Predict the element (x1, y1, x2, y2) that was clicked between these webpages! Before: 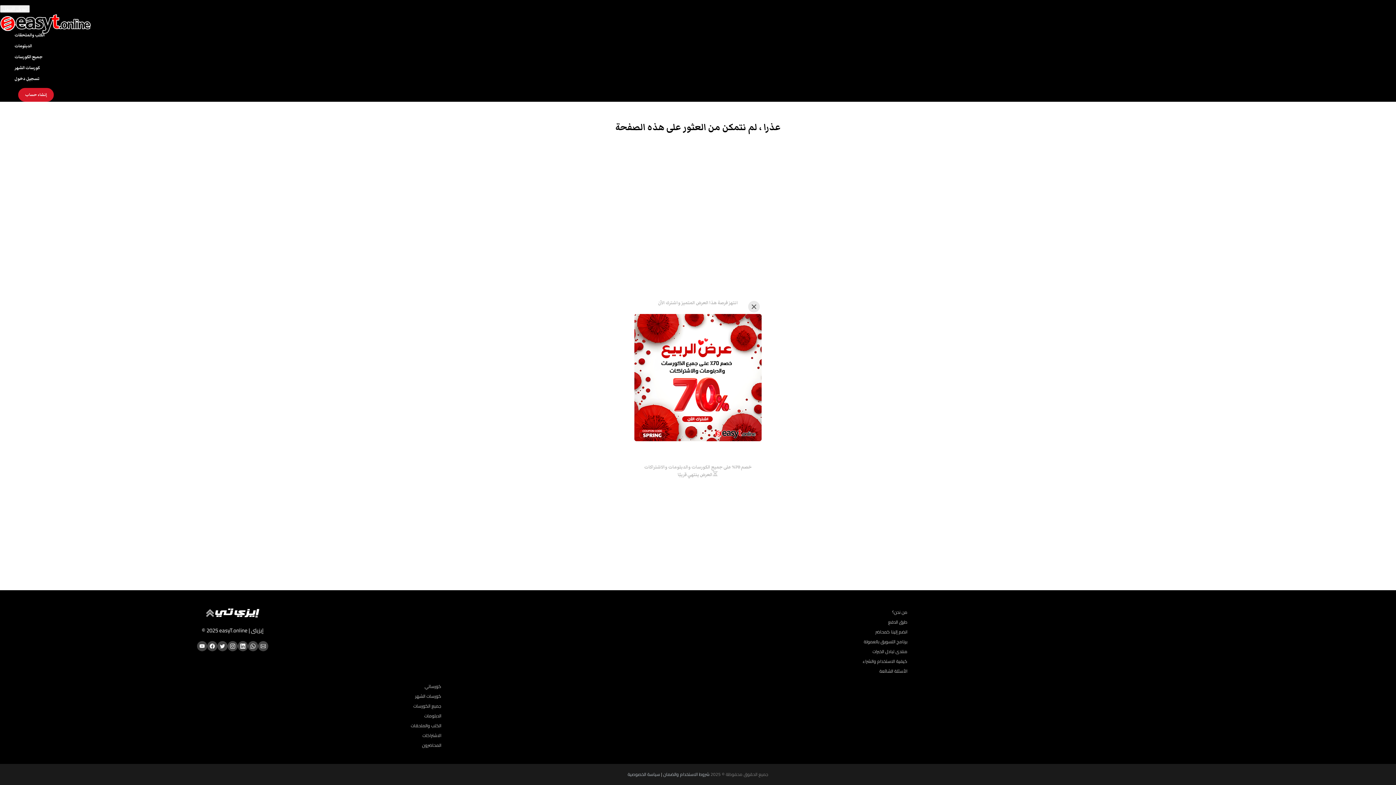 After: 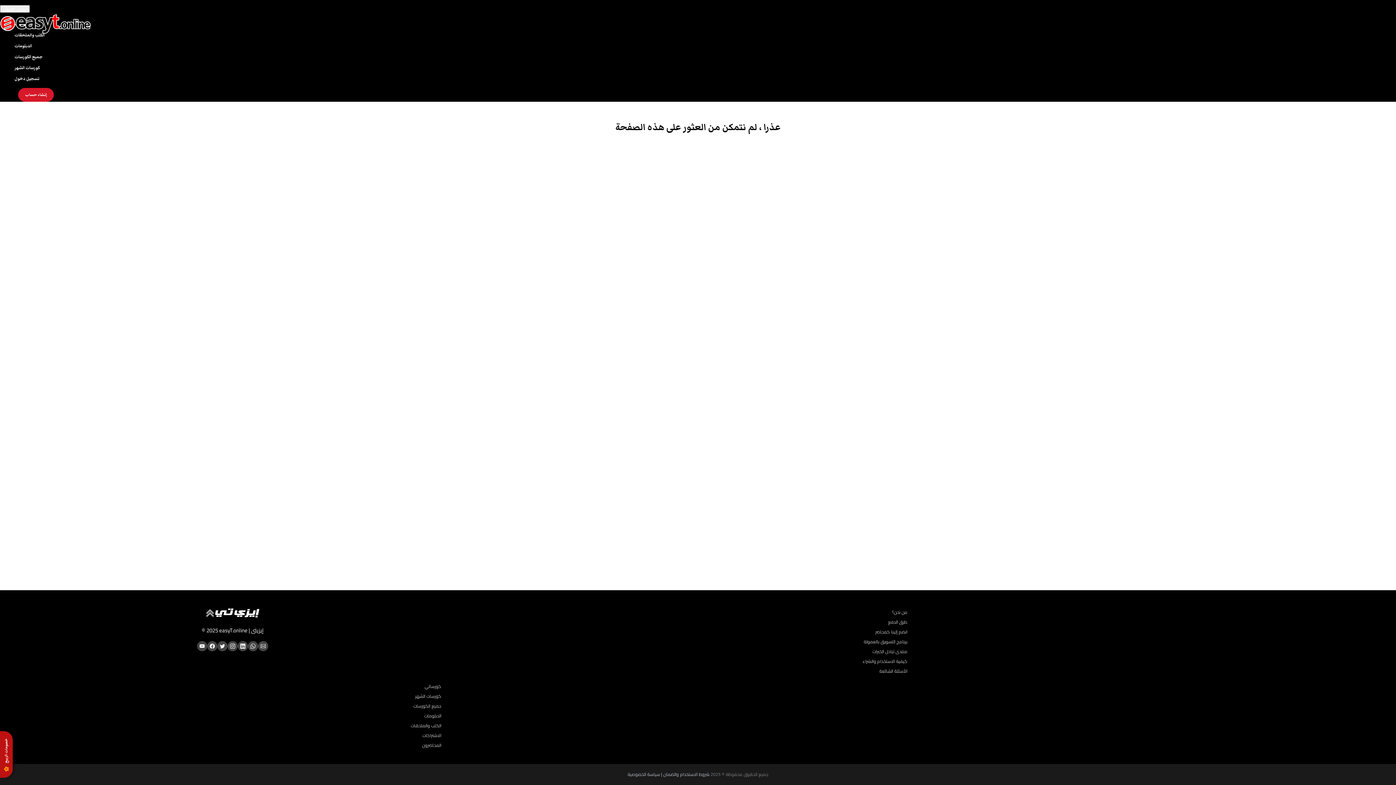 Action: bbox: (748, 301, 760, 312) label: Close